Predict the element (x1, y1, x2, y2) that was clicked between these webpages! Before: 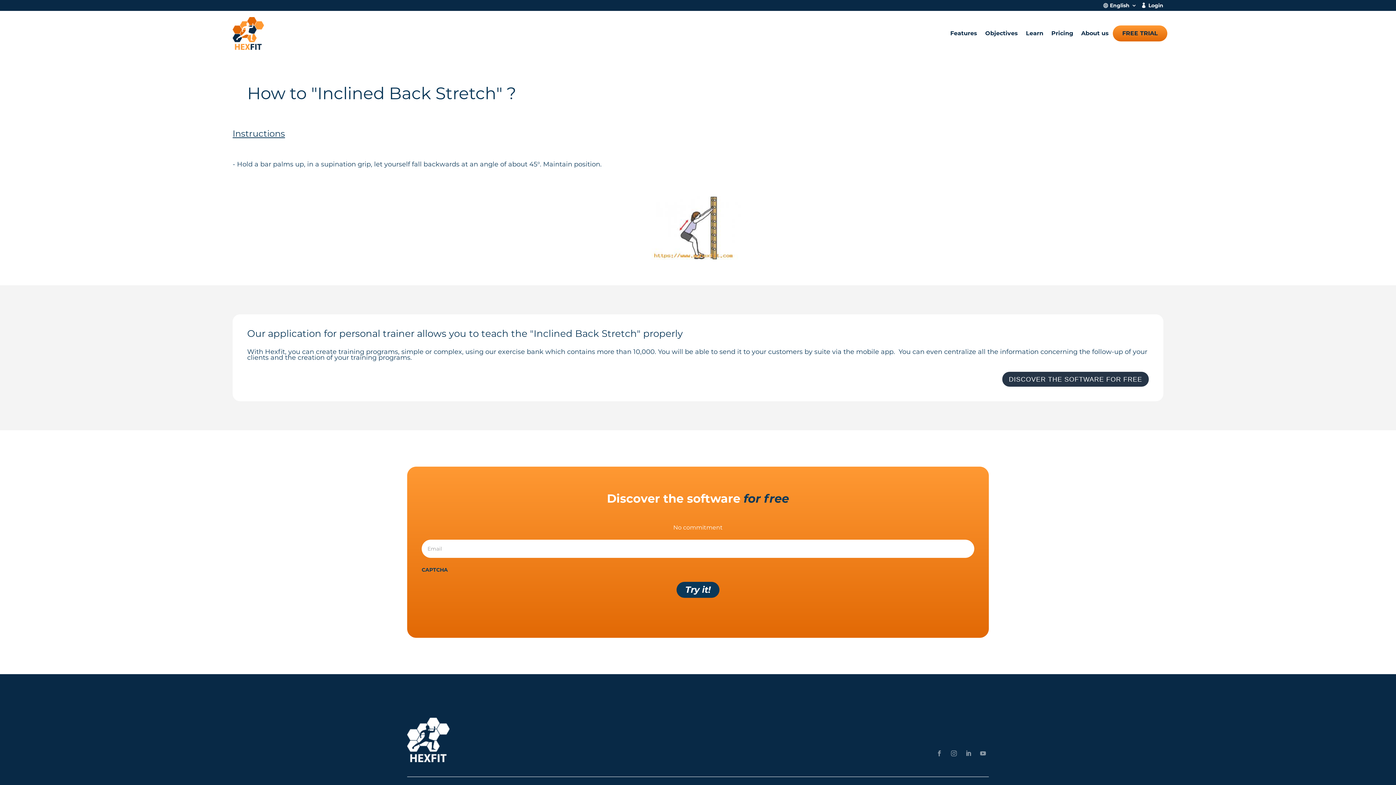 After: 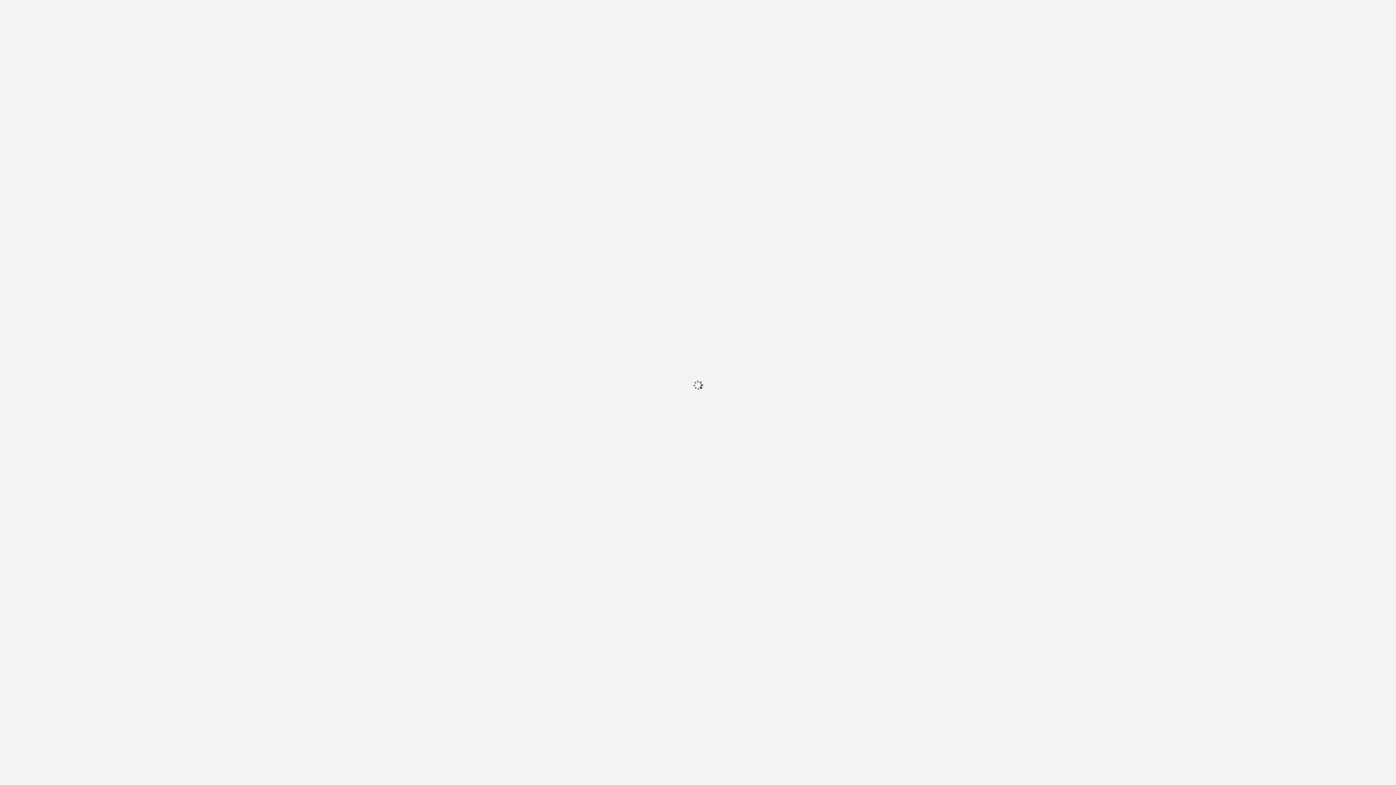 Action: label: FREE TRIAL bbox: (1117, 25, 1163, 41)